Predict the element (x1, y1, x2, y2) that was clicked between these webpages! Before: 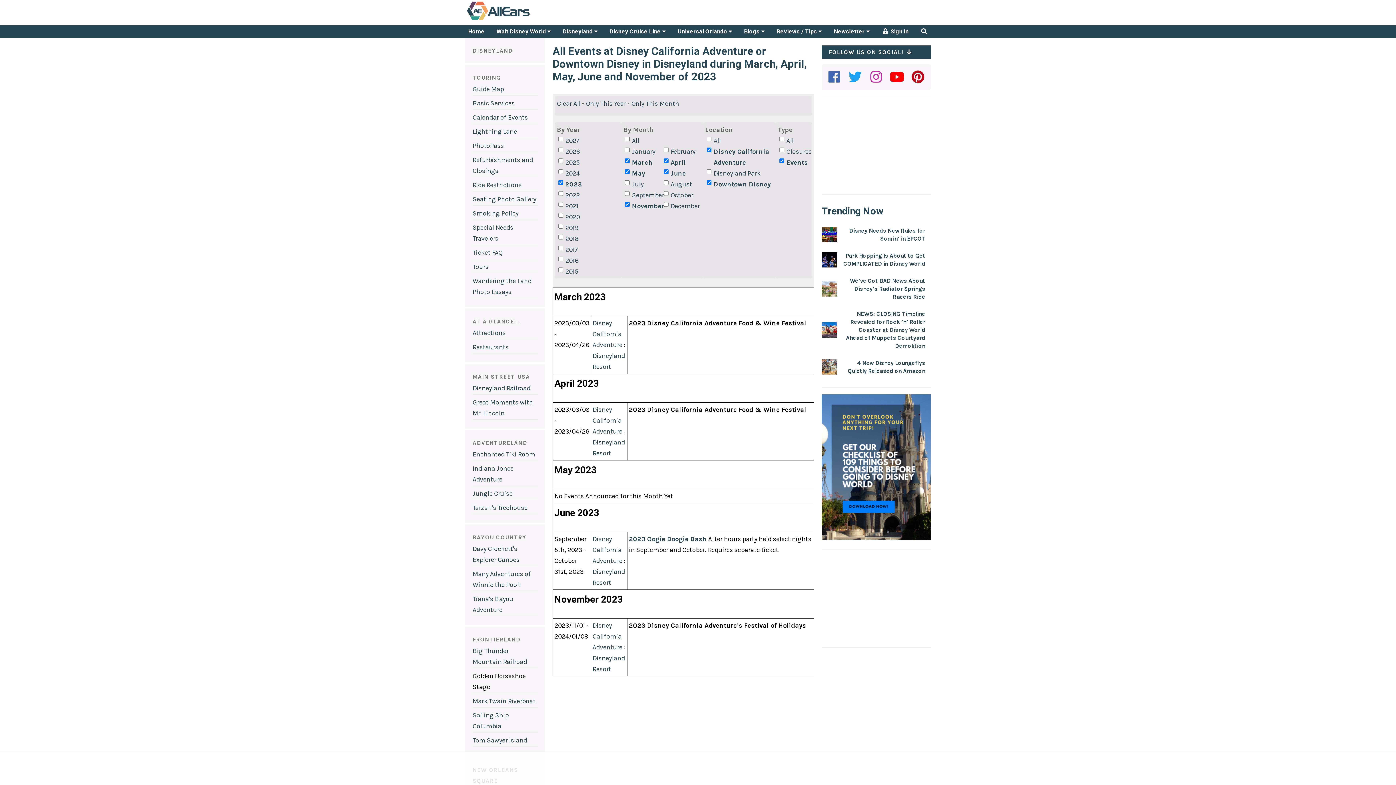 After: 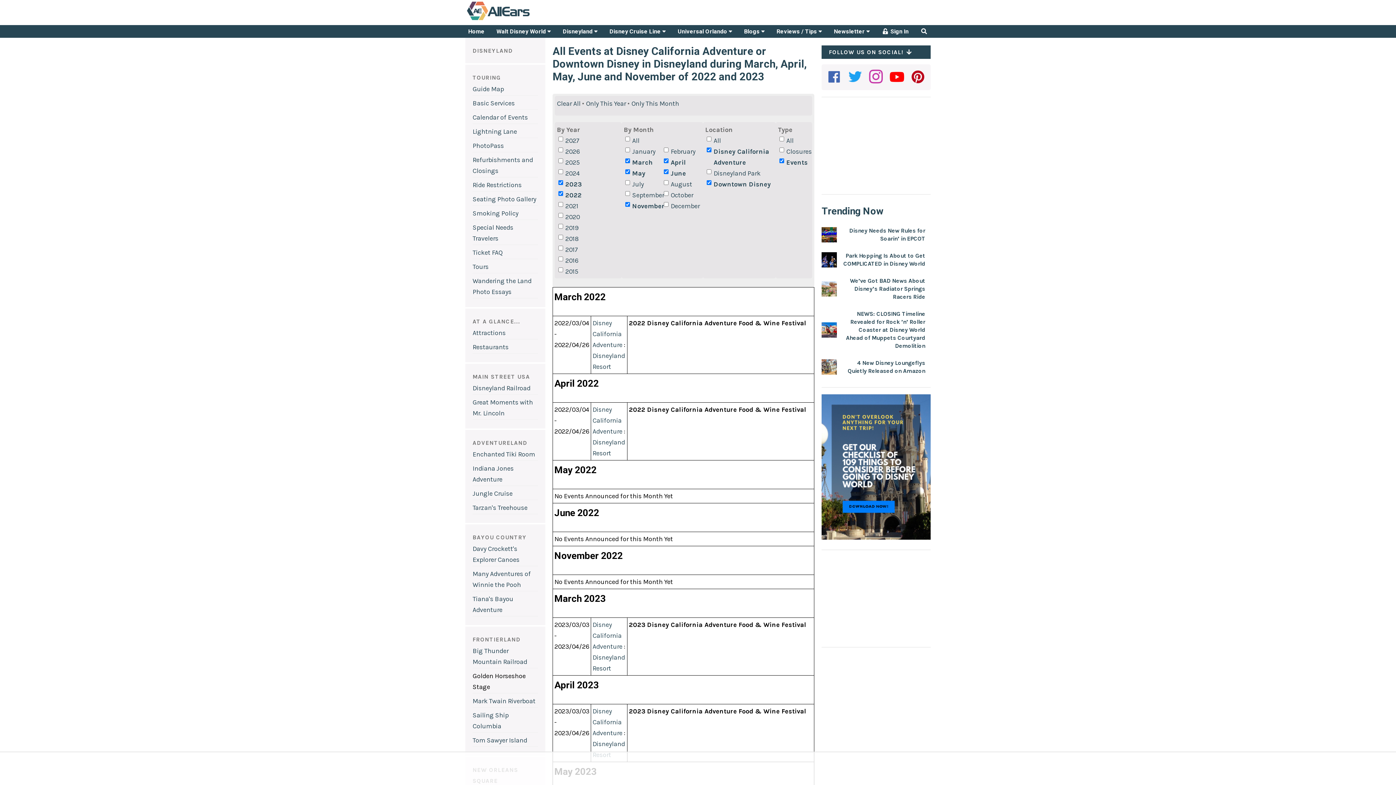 Action: bbox: (557, 189, 619, 200) label: 2022